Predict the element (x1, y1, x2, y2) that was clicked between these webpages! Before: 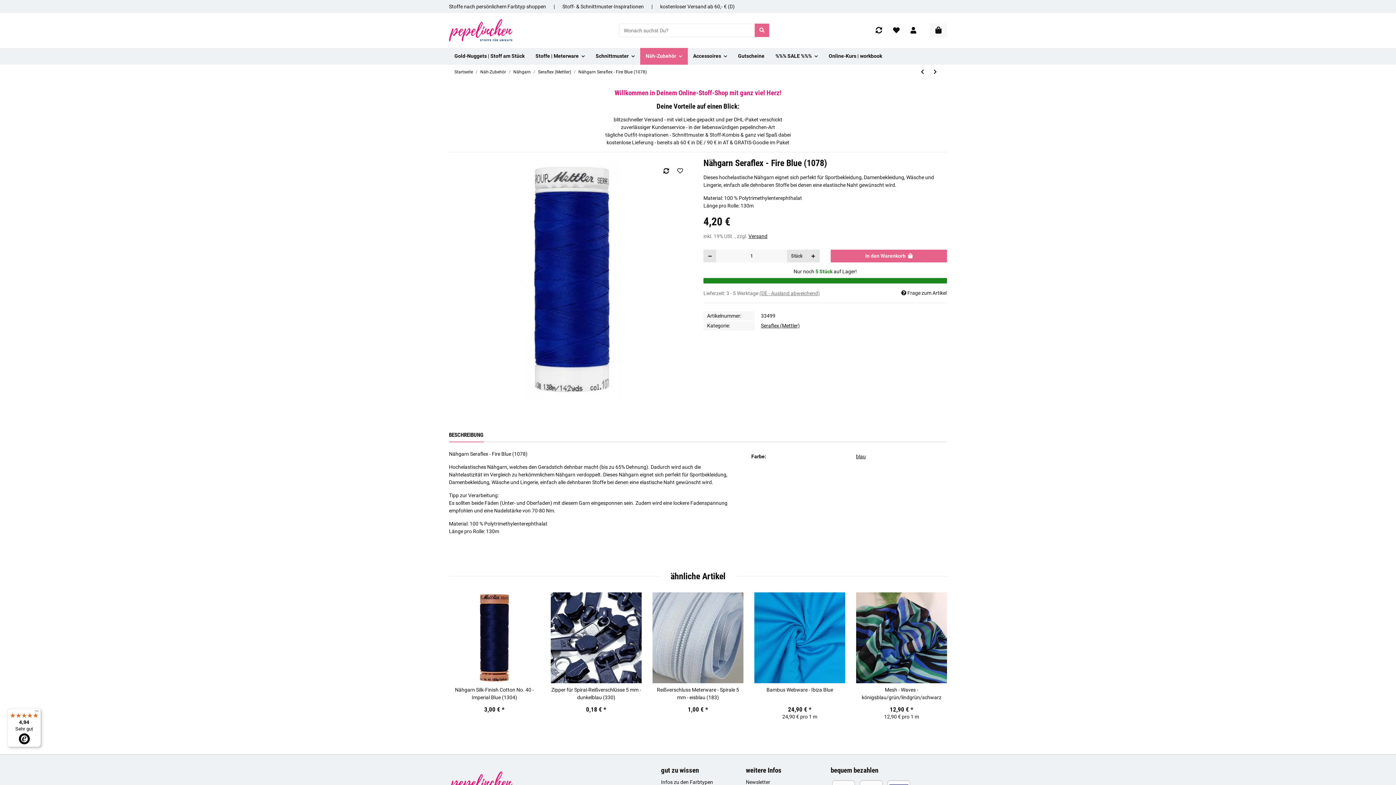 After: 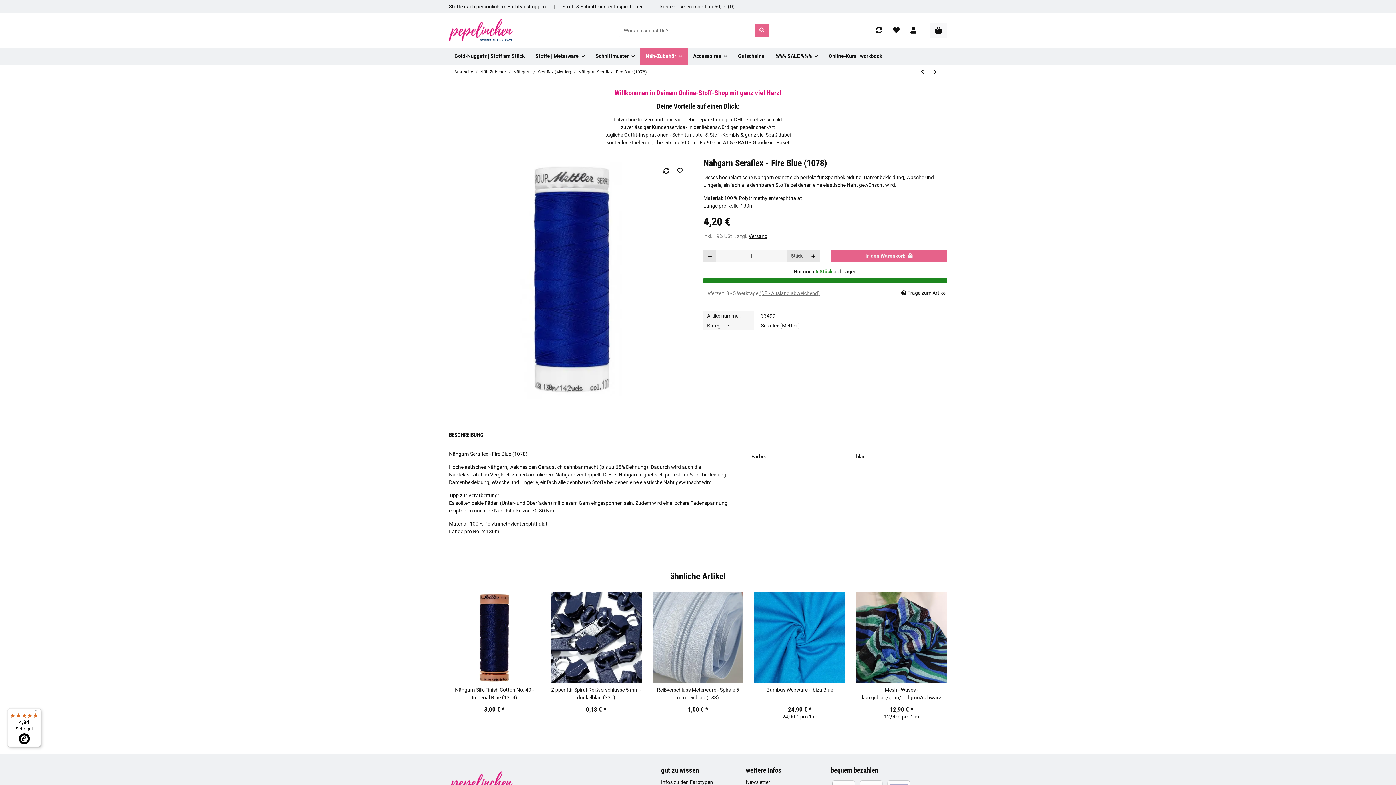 Action: bbox: (754, 23, 769, 37) label: Wonach suchst Du?